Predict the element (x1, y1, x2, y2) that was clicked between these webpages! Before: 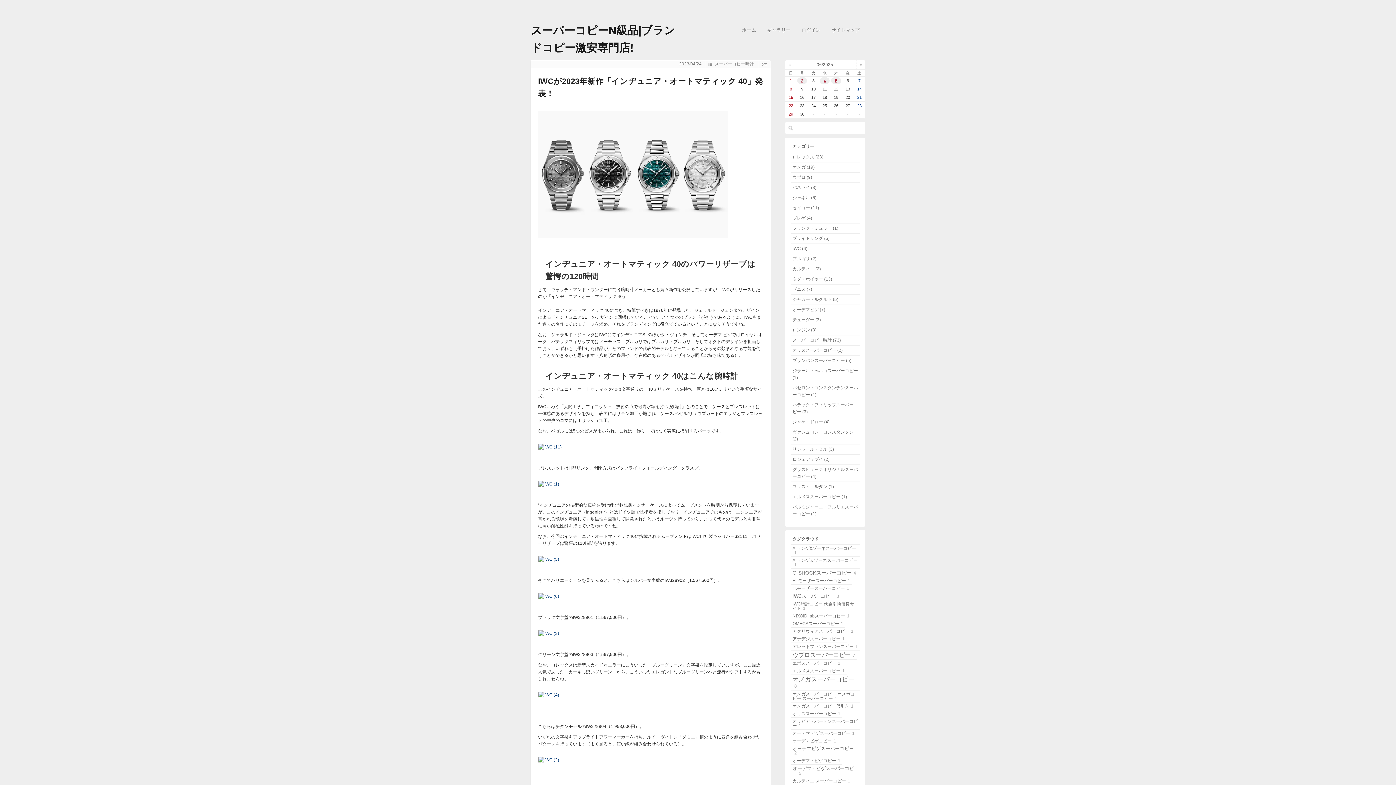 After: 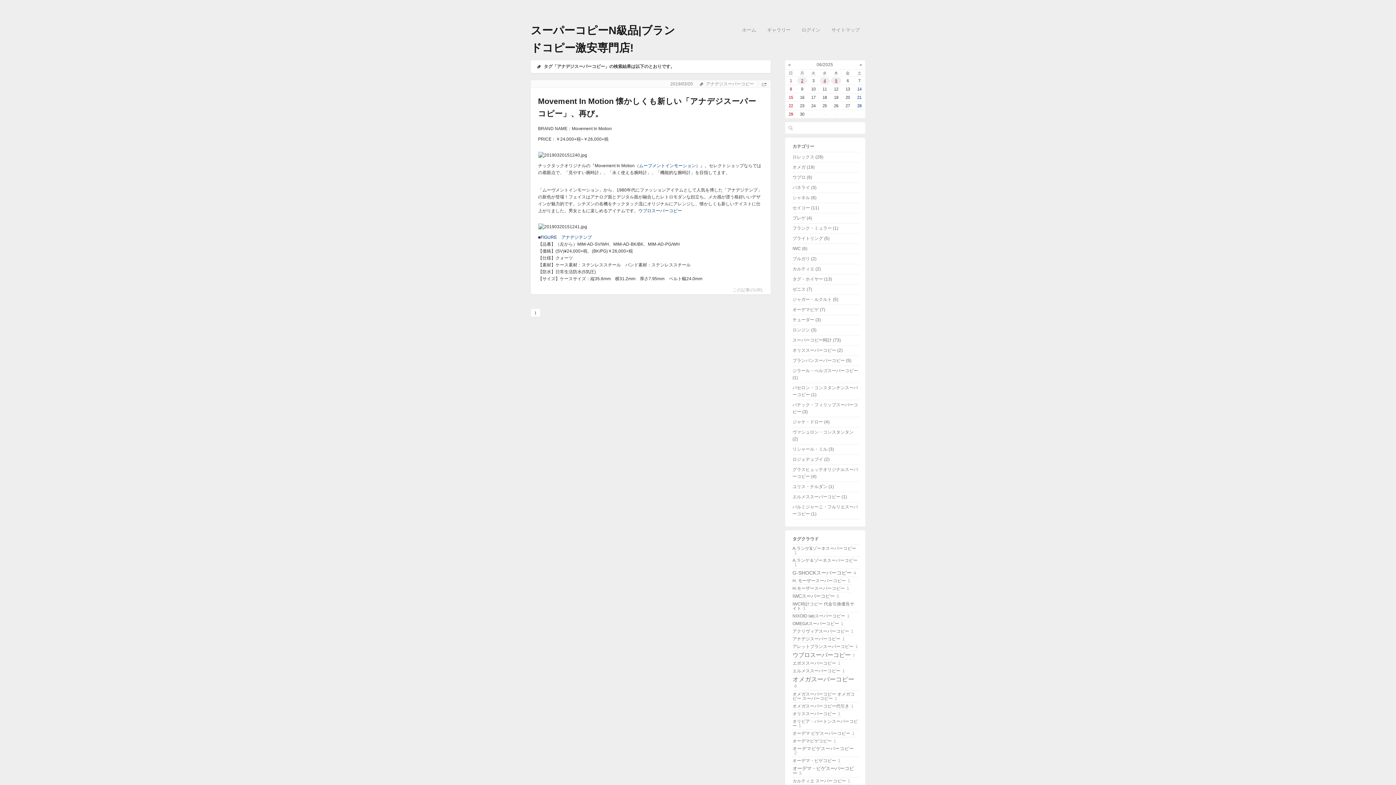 Action: bbox: (790, 635, 846, 643) label: アナデジスーパーコピー1